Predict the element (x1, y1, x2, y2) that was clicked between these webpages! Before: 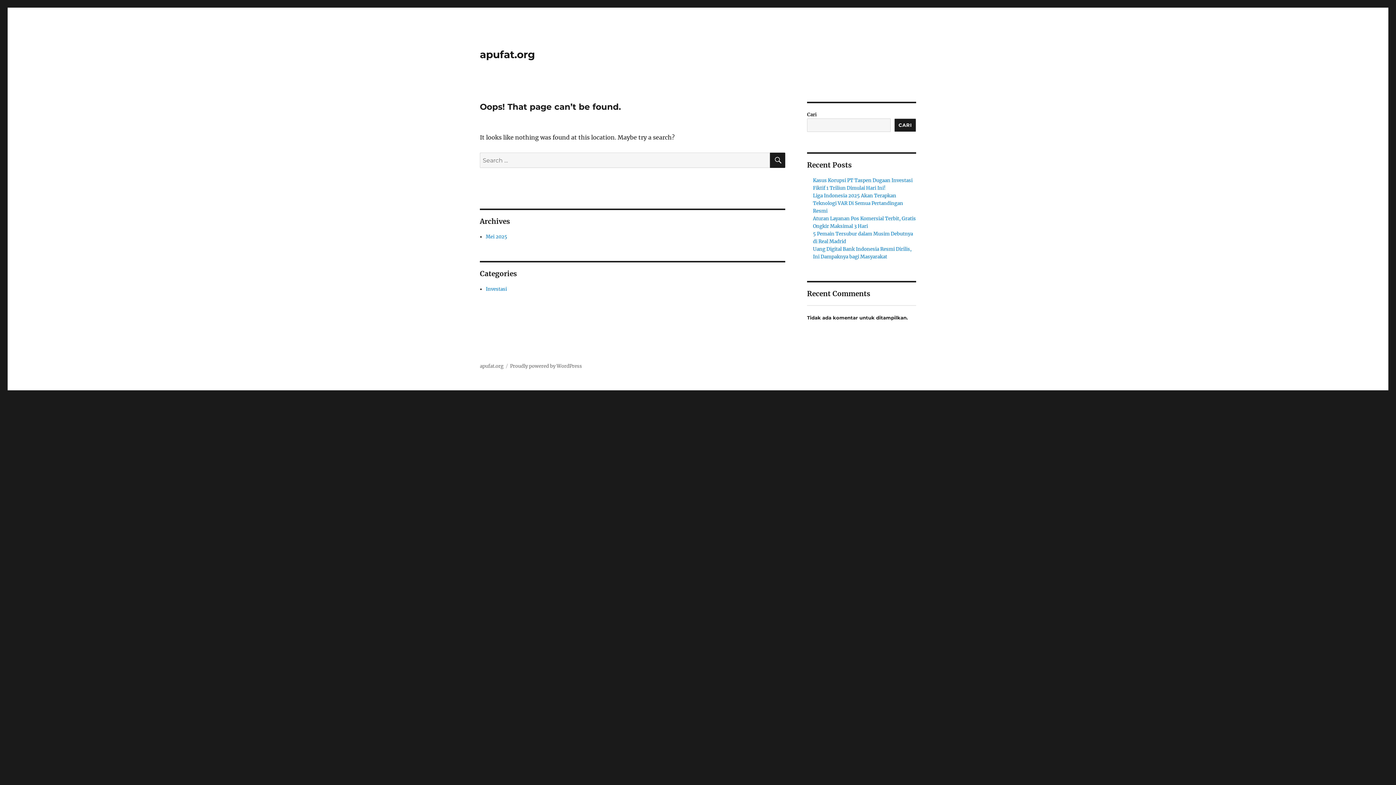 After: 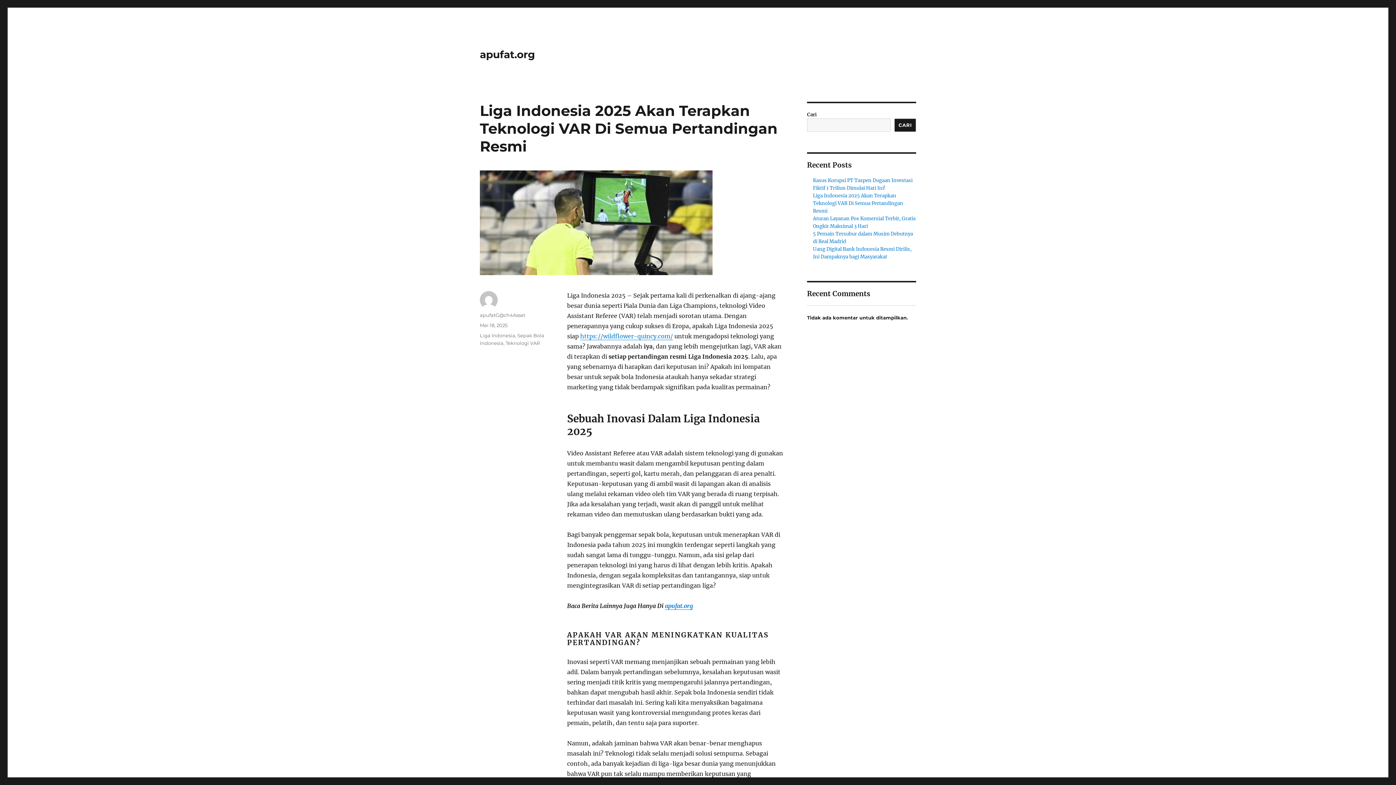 Action: label: Liga Indonesia 2025 Akan Terapkan Teknologi VAR Di Semua Pertandingan Resmi bbox: (813, 192, 903, 214)